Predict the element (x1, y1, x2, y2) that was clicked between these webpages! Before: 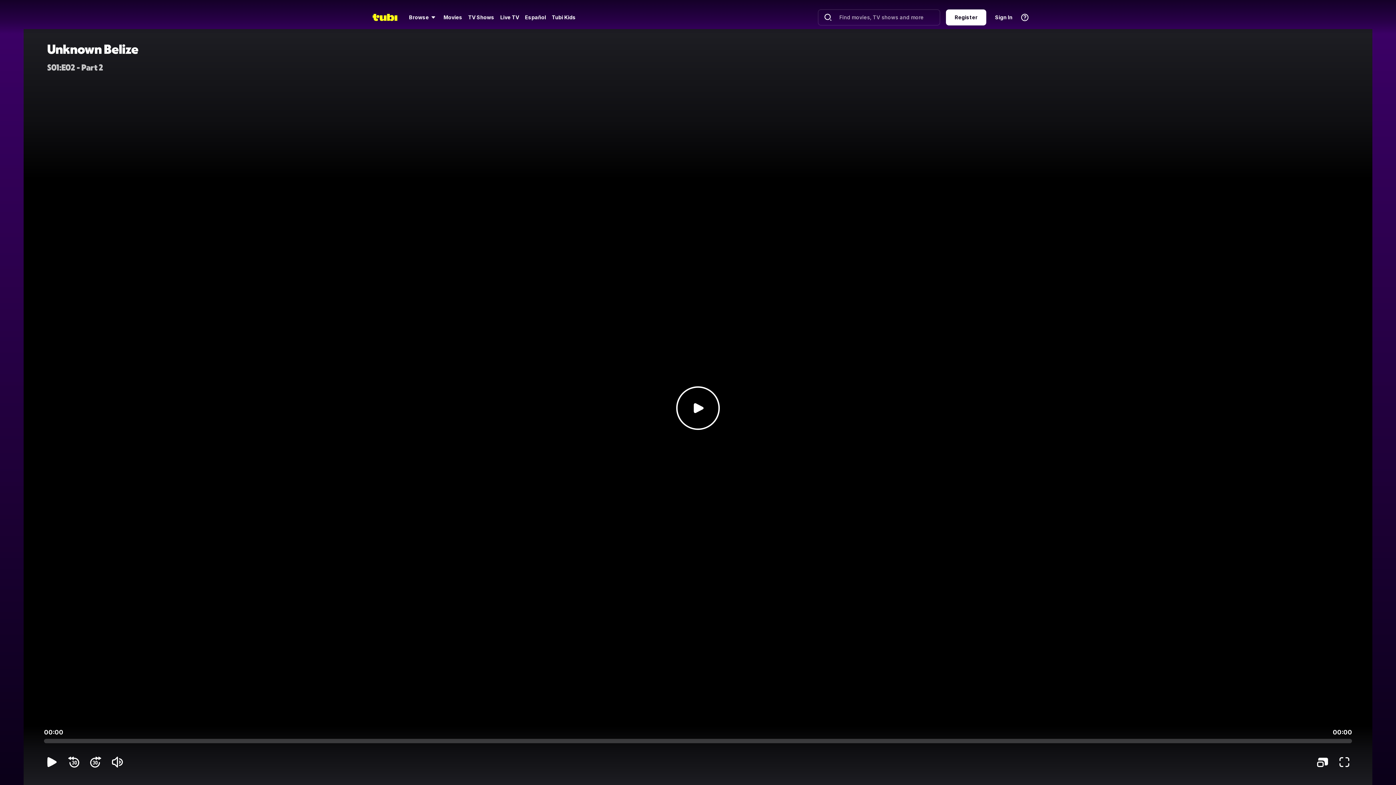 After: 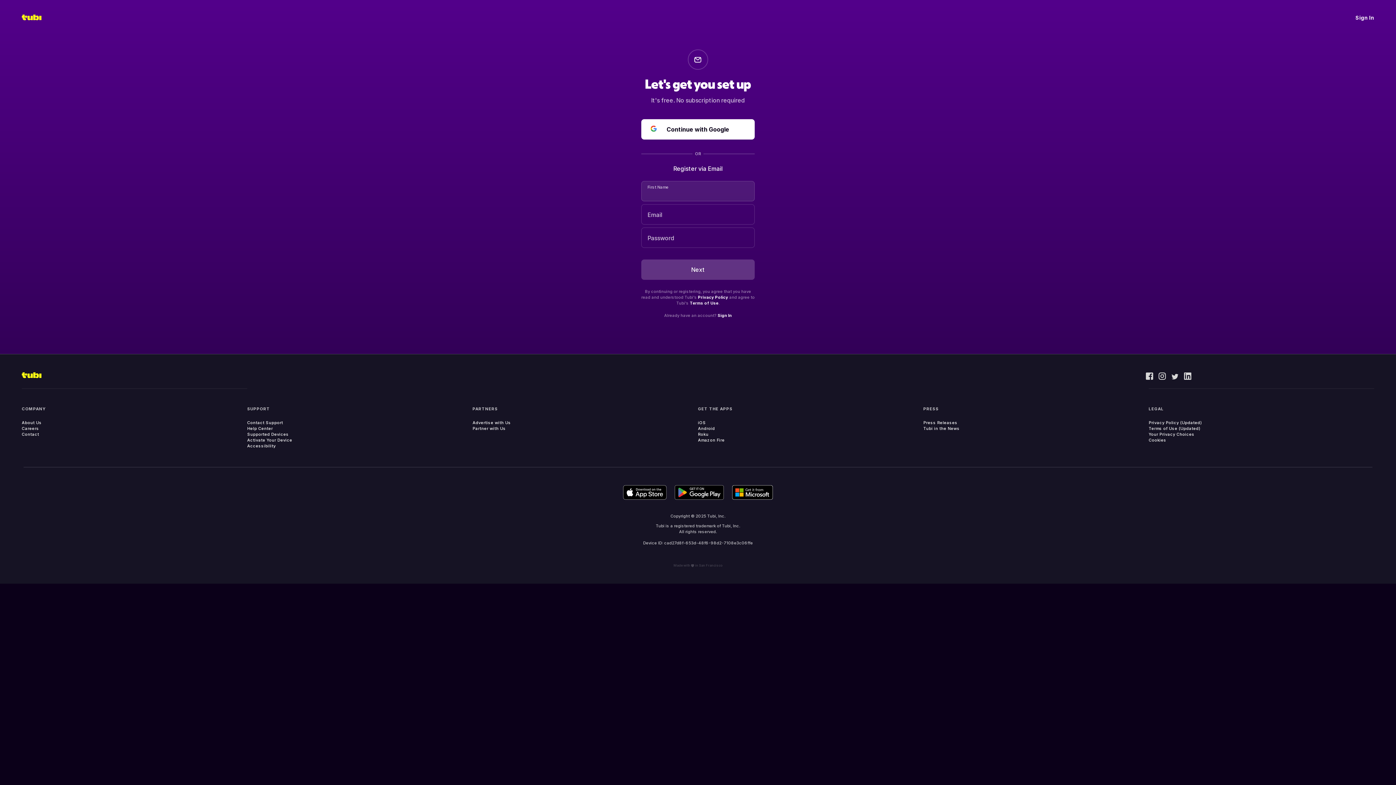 Action: bbox: (946, 9, 986, 25) label: Register